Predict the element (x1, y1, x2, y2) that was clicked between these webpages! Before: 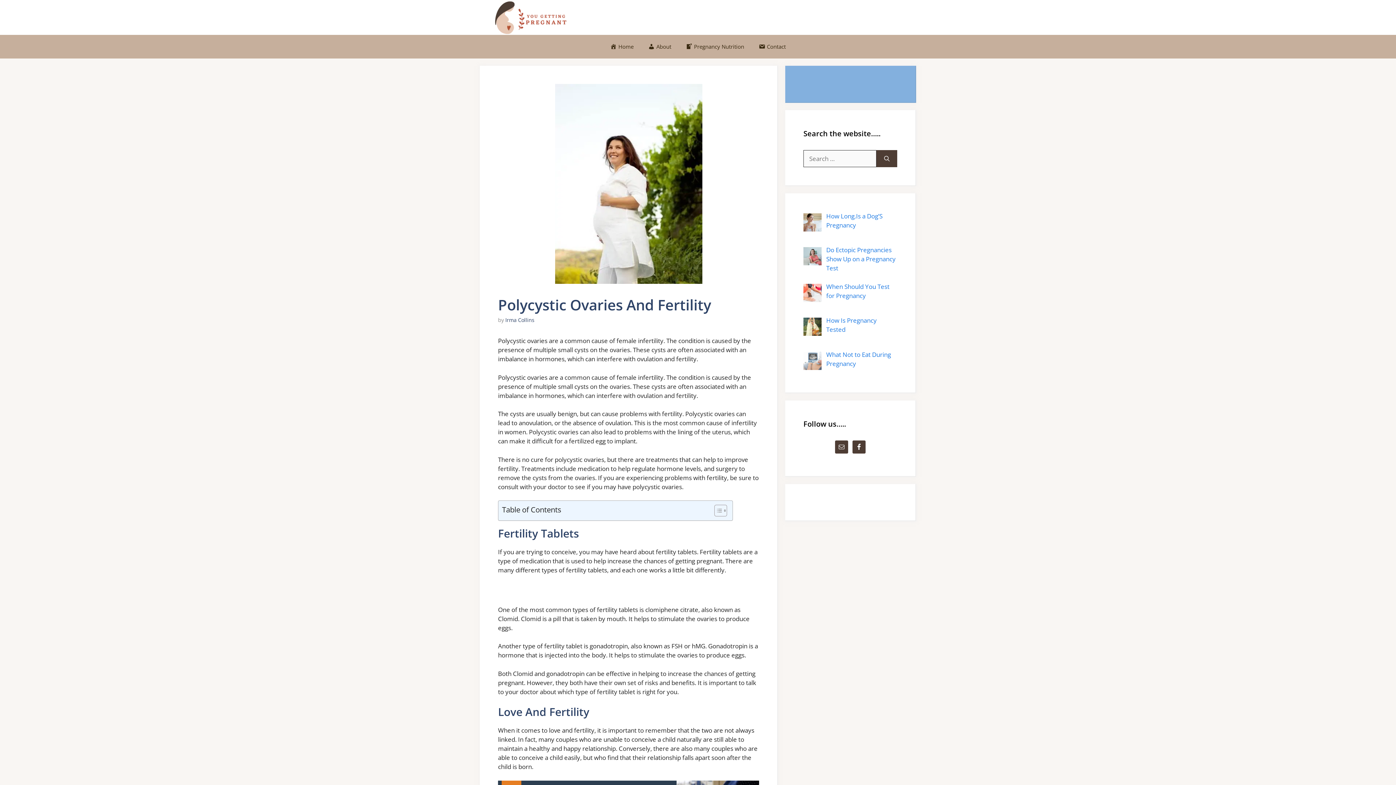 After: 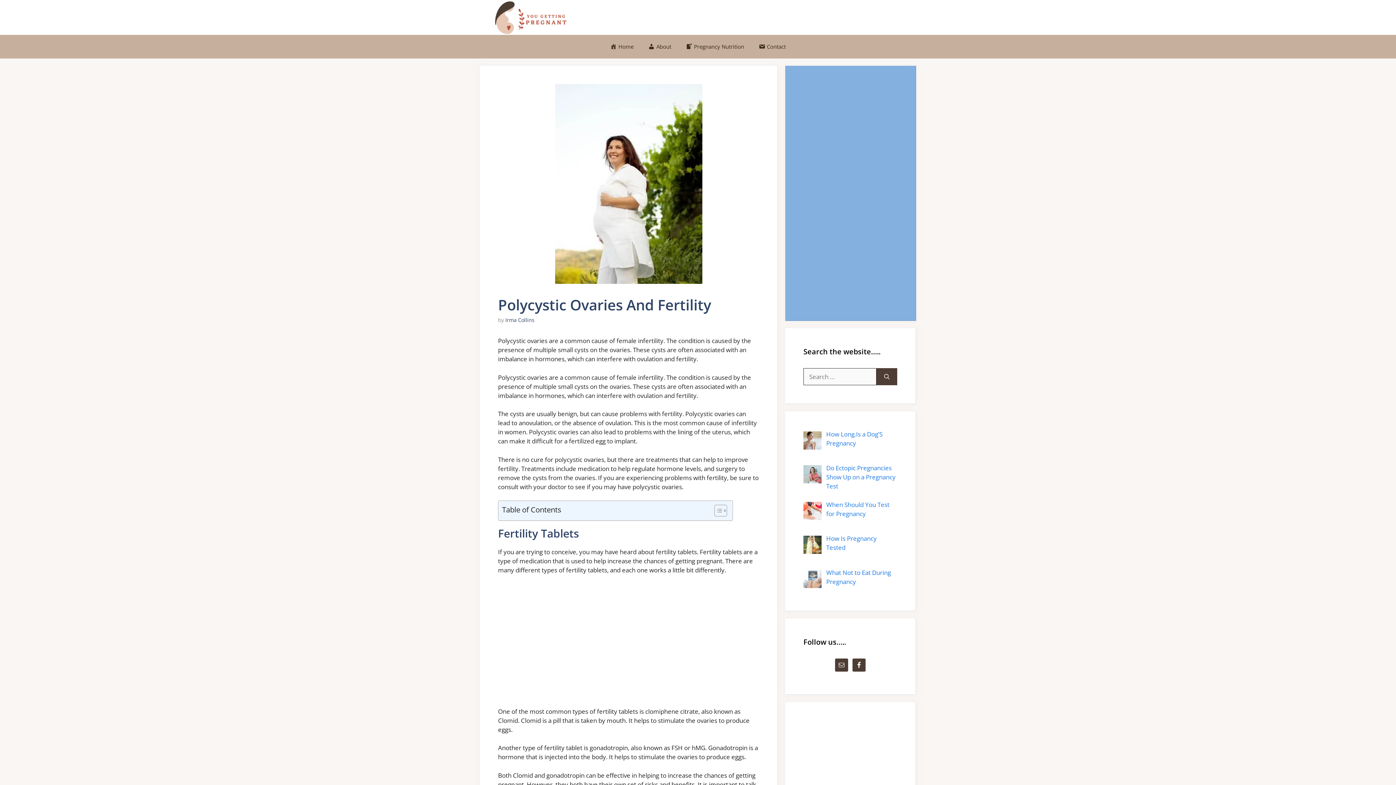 Action: bbox: (709, 504, 725, 517) label: Toggle Table of Content